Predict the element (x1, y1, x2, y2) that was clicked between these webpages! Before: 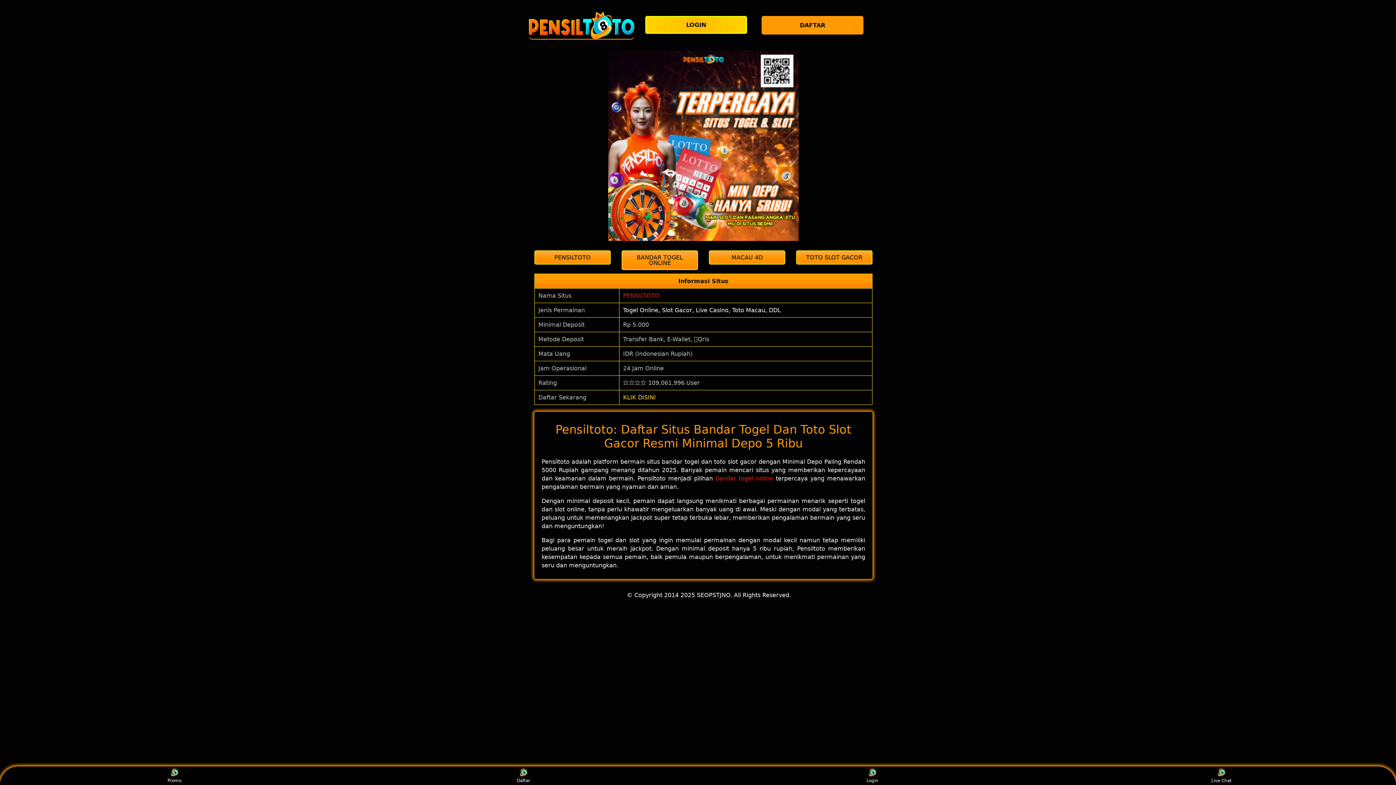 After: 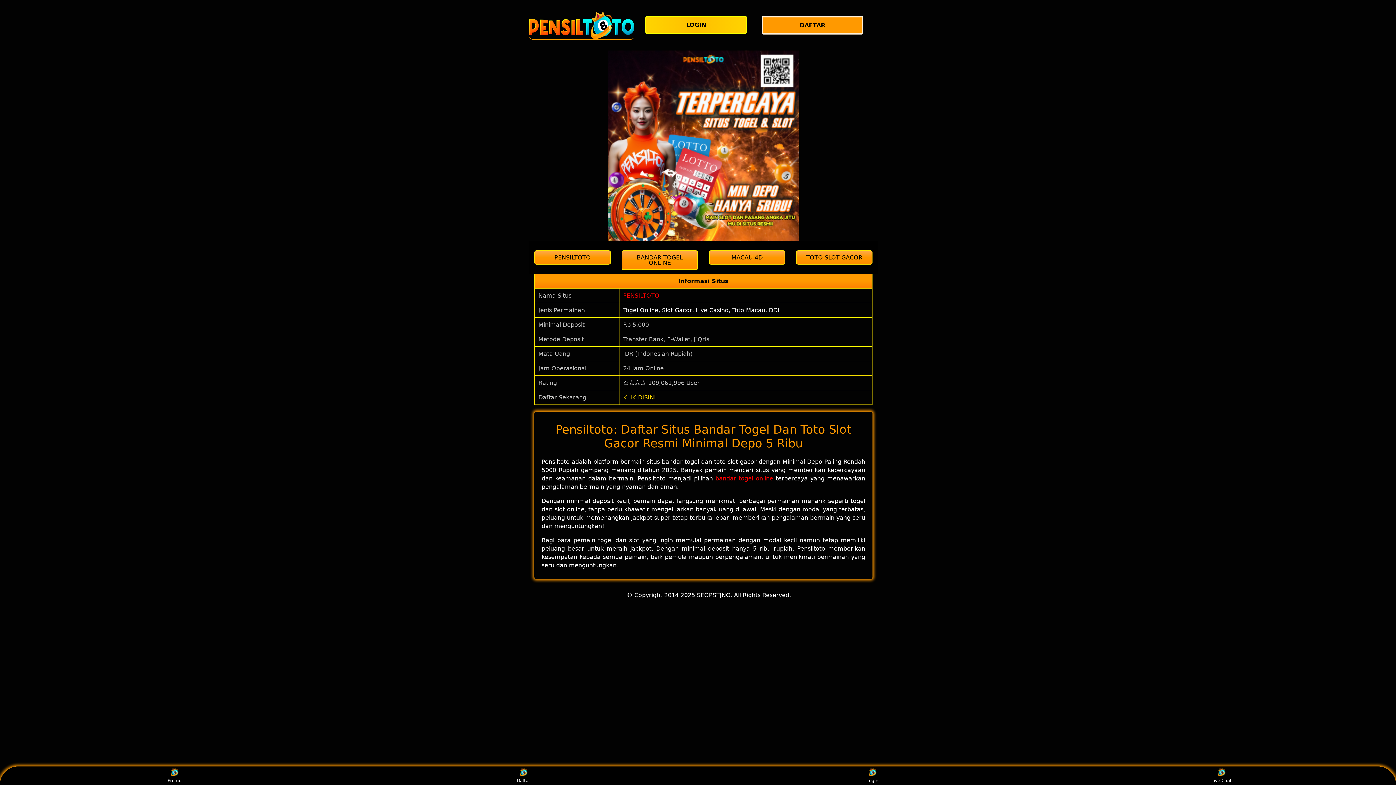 Action: label: BANDAR TOGEL ONLINE bbox: (621, 250, 698, 270)